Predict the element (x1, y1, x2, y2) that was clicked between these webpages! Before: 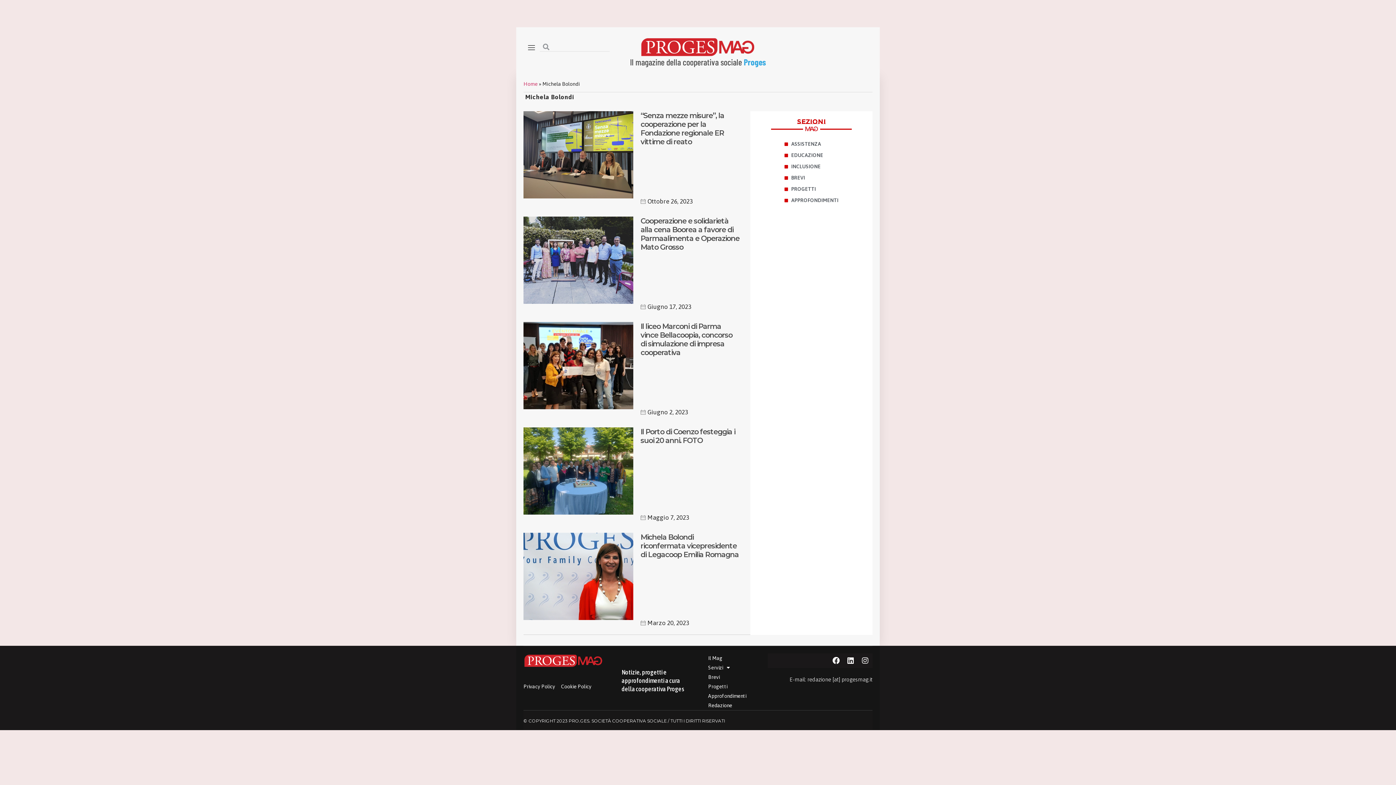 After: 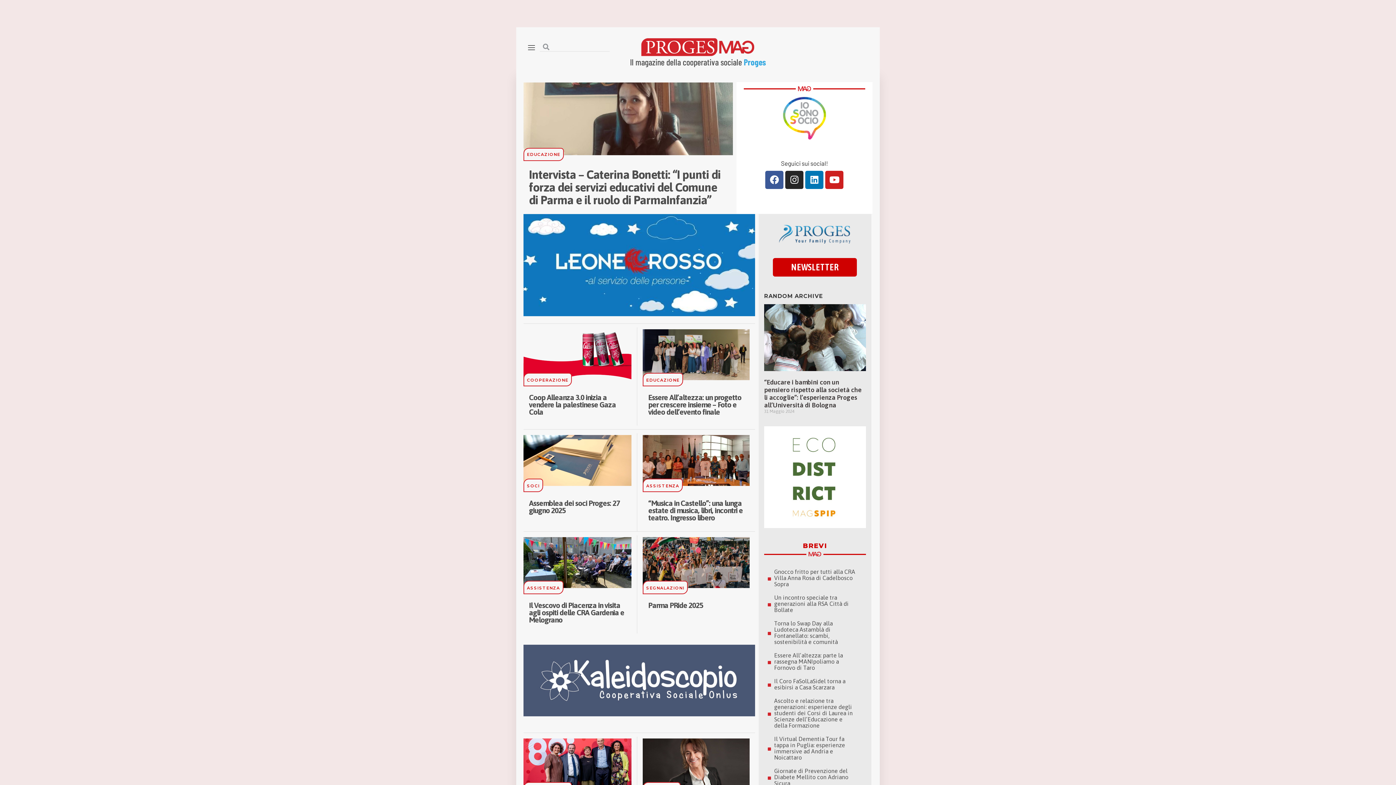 Action: bbox: (523, 653, 603, 668)